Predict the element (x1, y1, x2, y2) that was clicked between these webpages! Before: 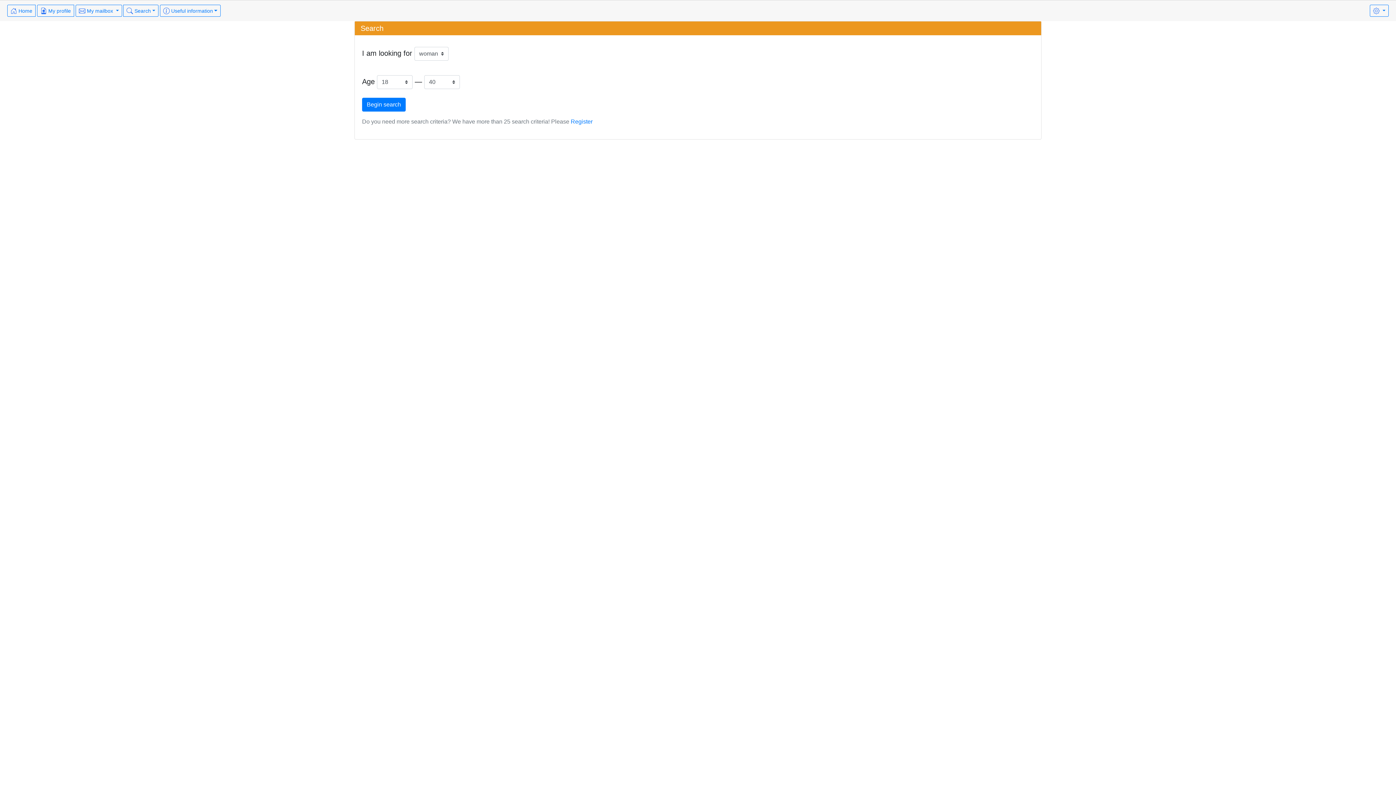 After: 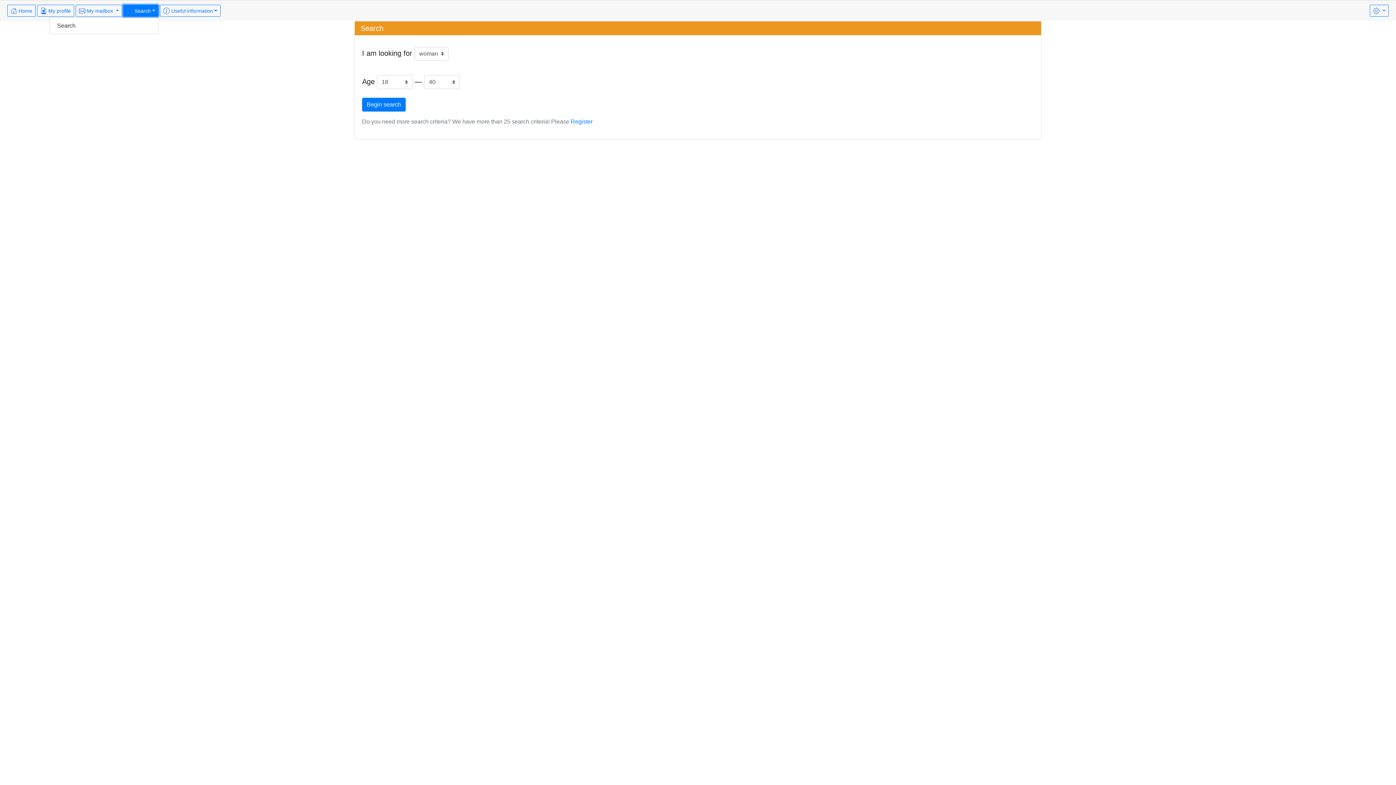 Action: label:  Search bbox: (123, 4, 158, 16)